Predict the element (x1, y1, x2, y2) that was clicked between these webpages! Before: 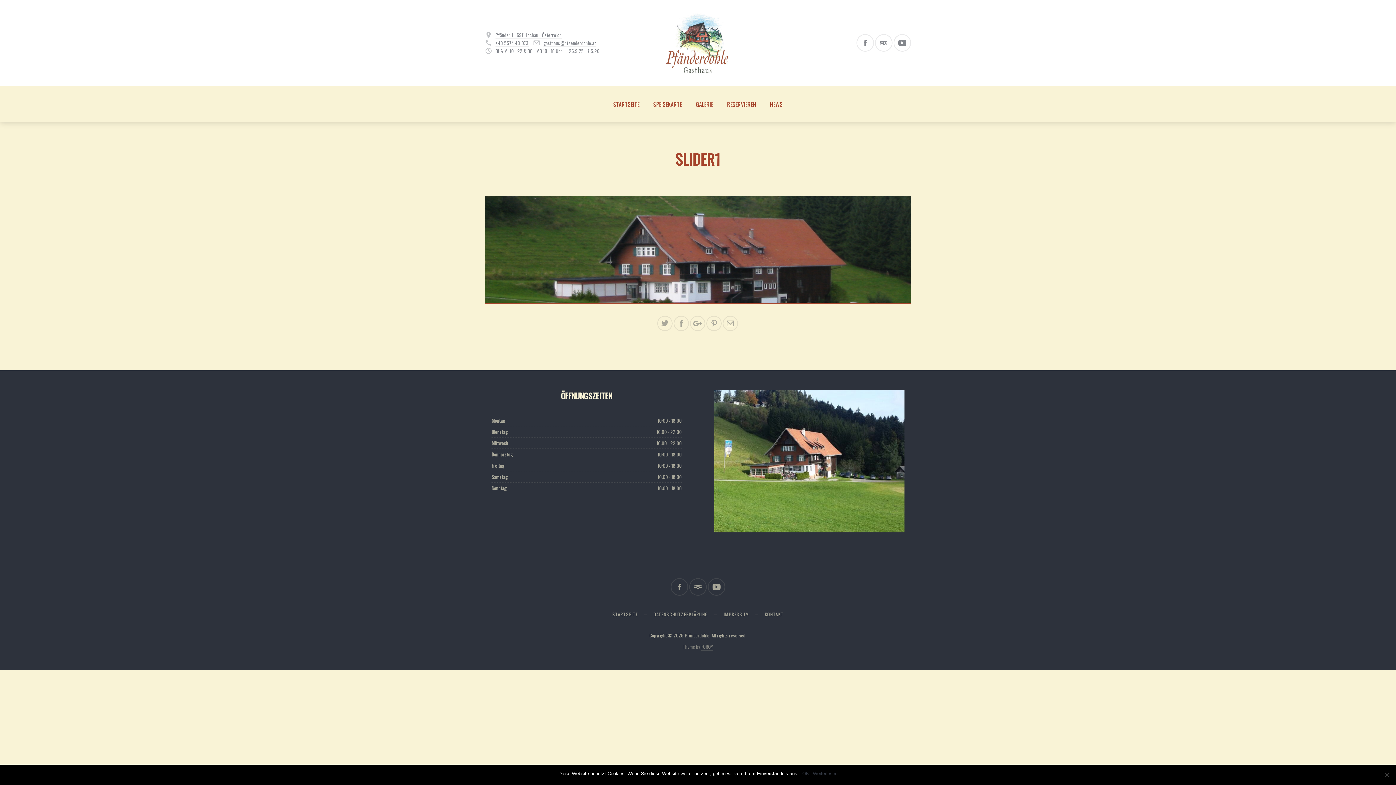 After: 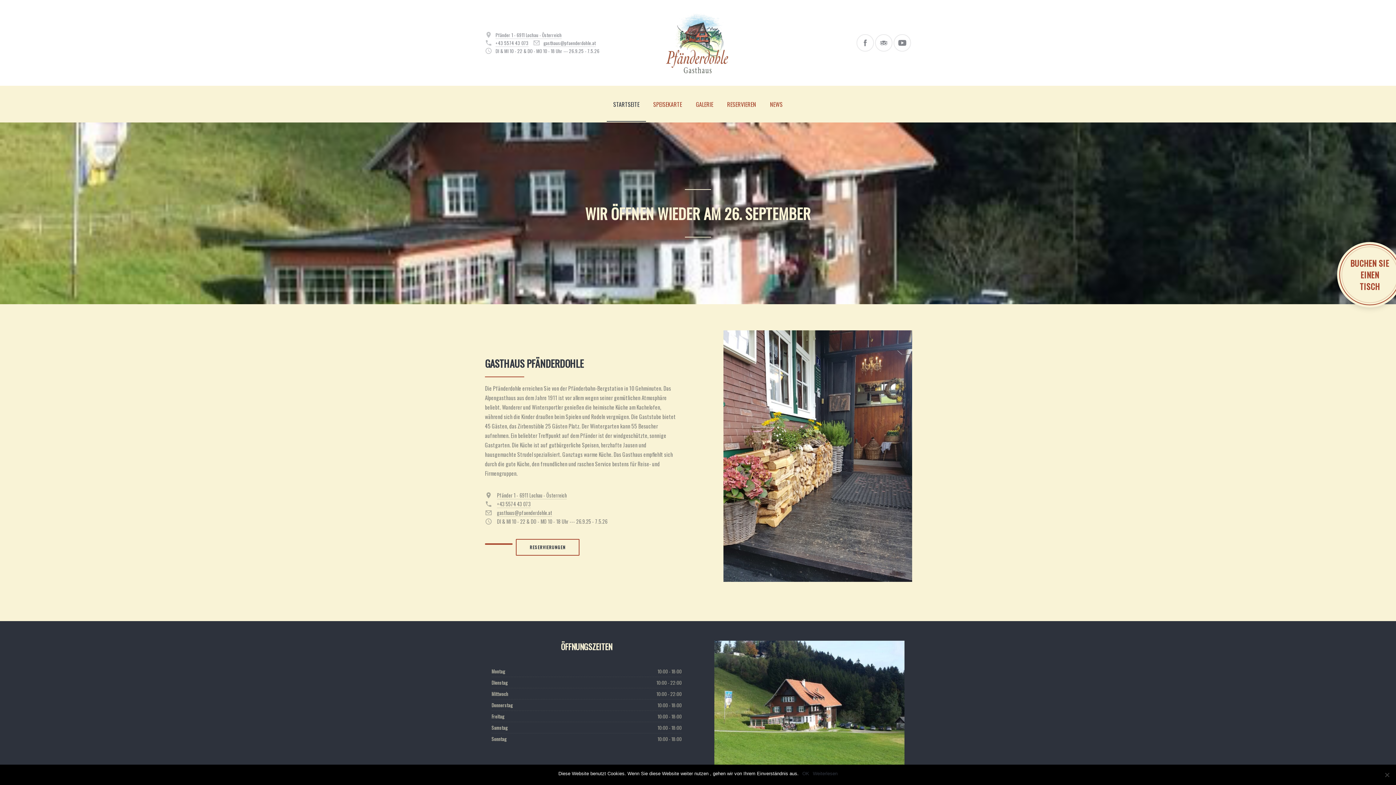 Action: bbox: (606, 86, 646, 121) label: STARTSEITE